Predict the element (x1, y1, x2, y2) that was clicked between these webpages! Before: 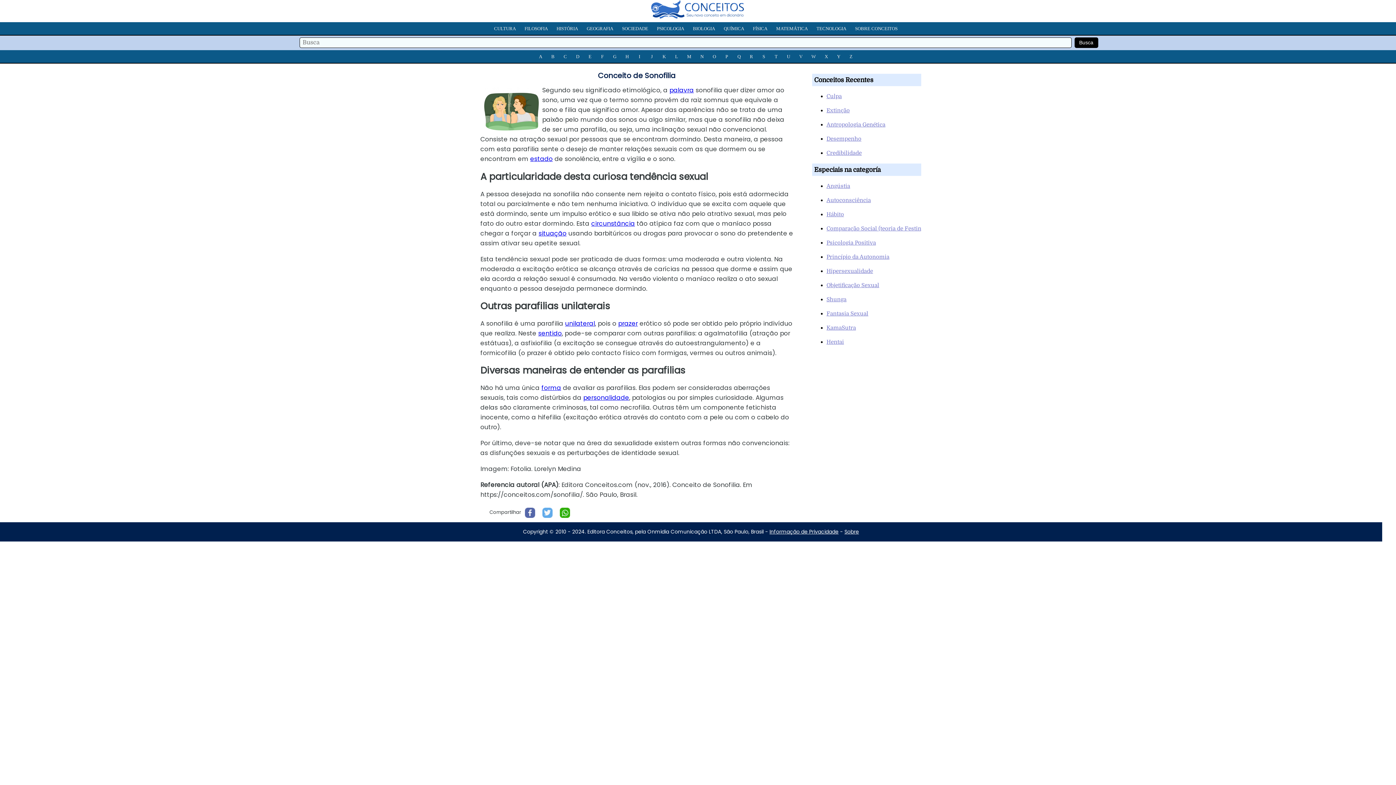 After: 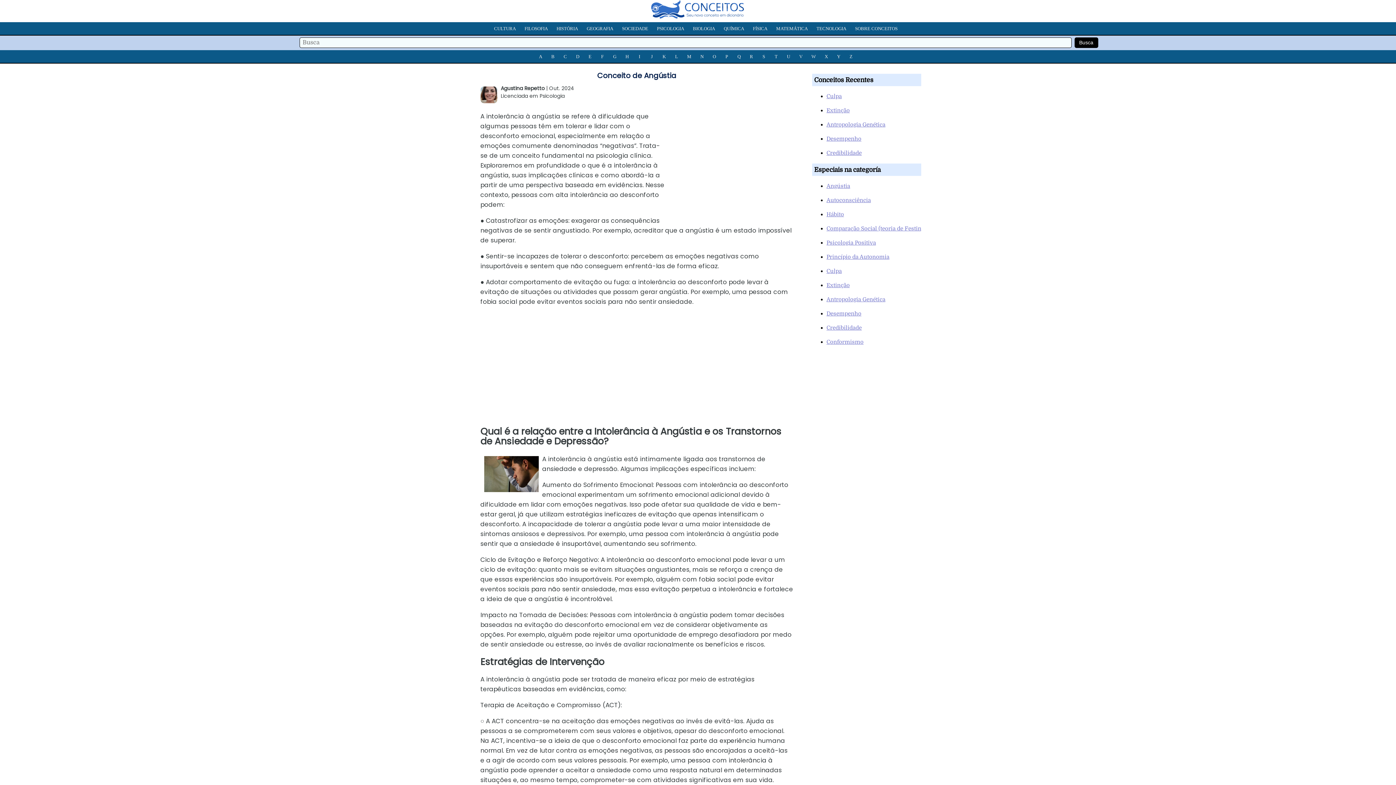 Action: label: Angústia bbox: (826, 182, 850, 189)